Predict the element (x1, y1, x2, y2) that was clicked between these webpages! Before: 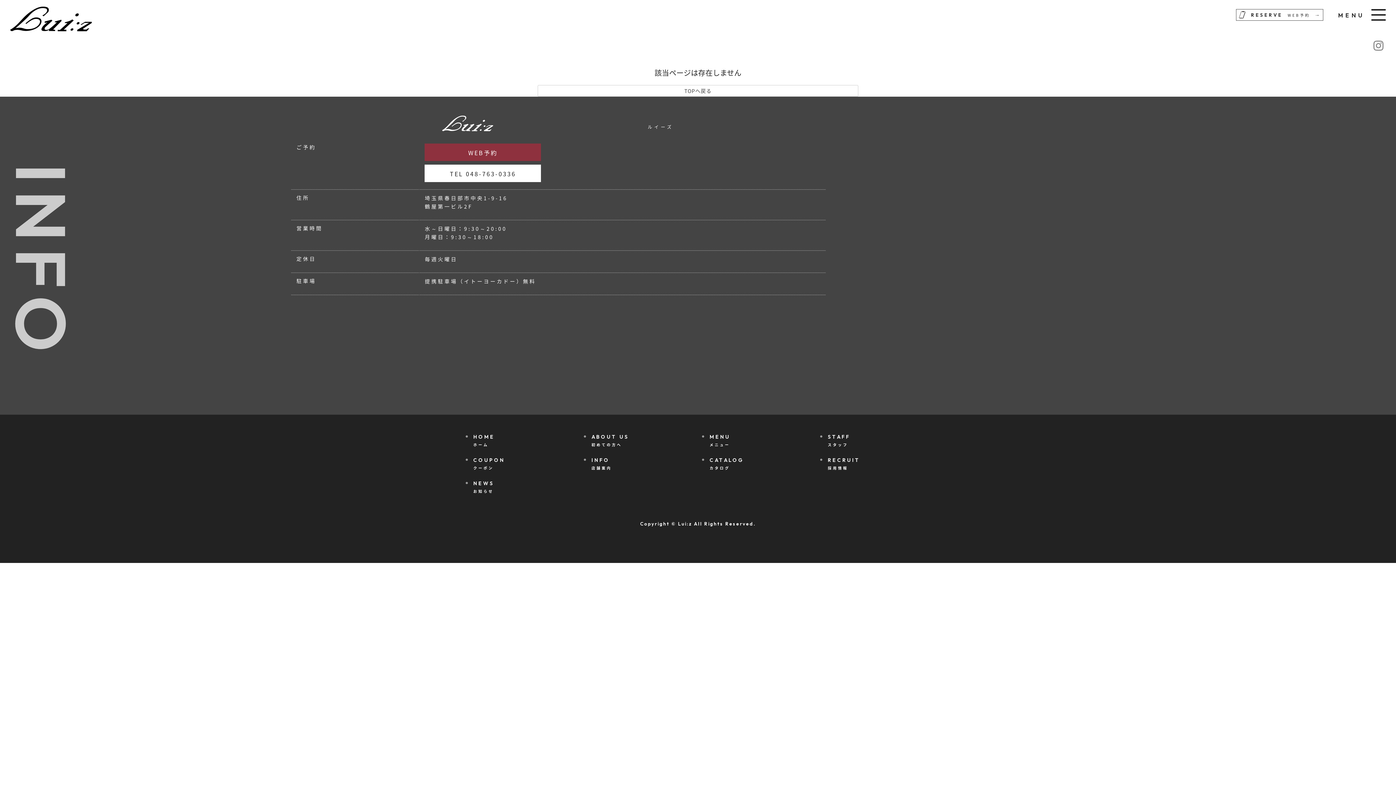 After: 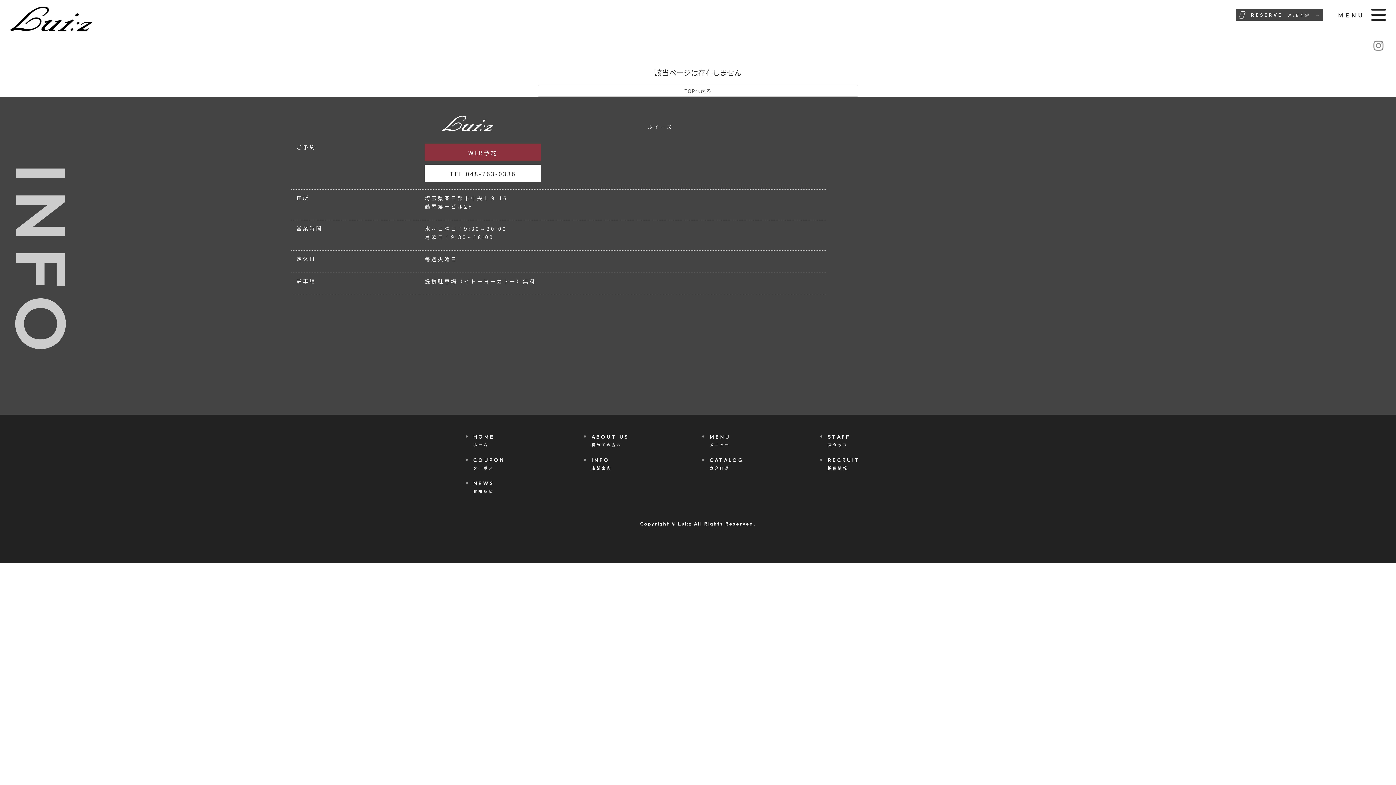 Action: bbox: (1236, 9, 1323, 20) label: RESERVE  WEB予約  →